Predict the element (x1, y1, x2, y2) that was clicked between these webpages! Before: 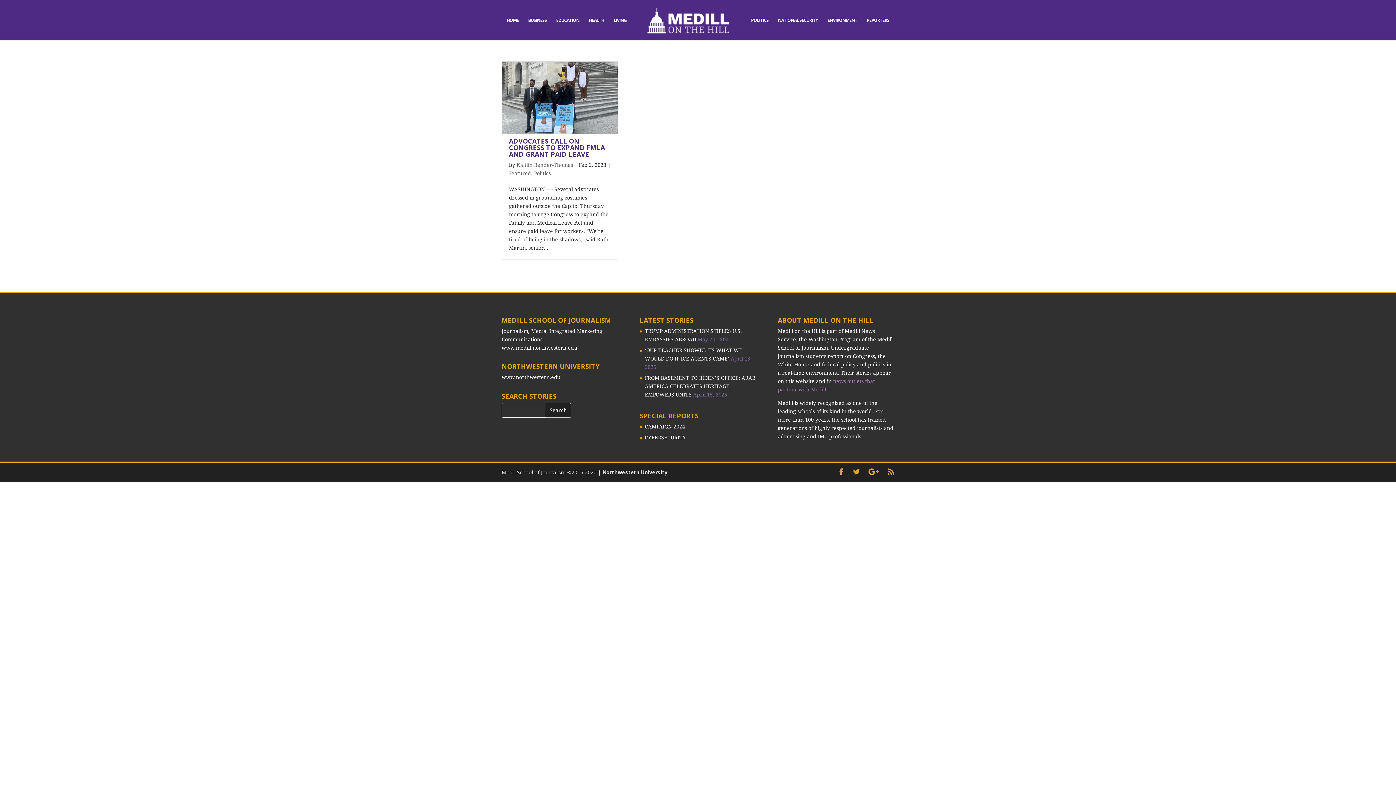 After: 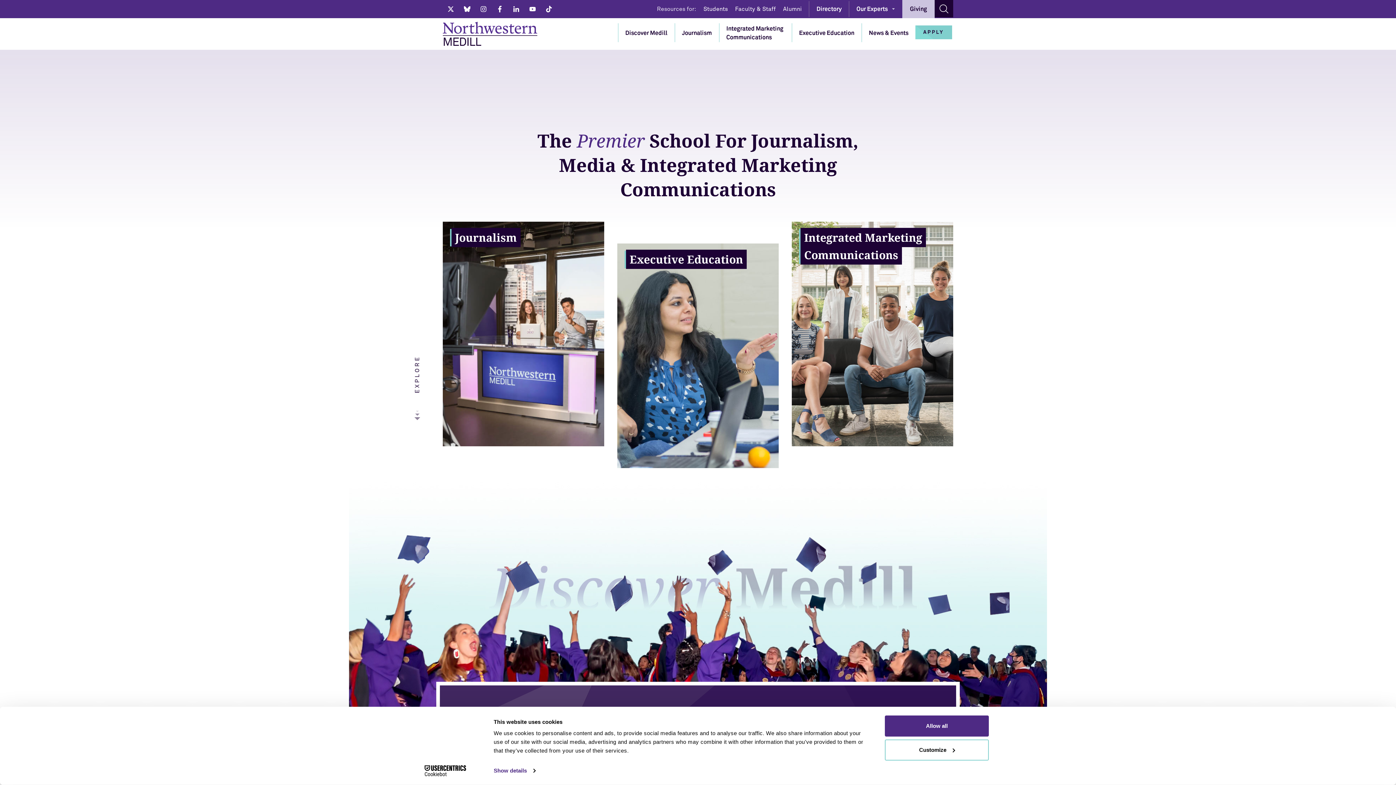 Action: bbox: (501, 345, 577, 350) label: www.medill.northwestern.edu